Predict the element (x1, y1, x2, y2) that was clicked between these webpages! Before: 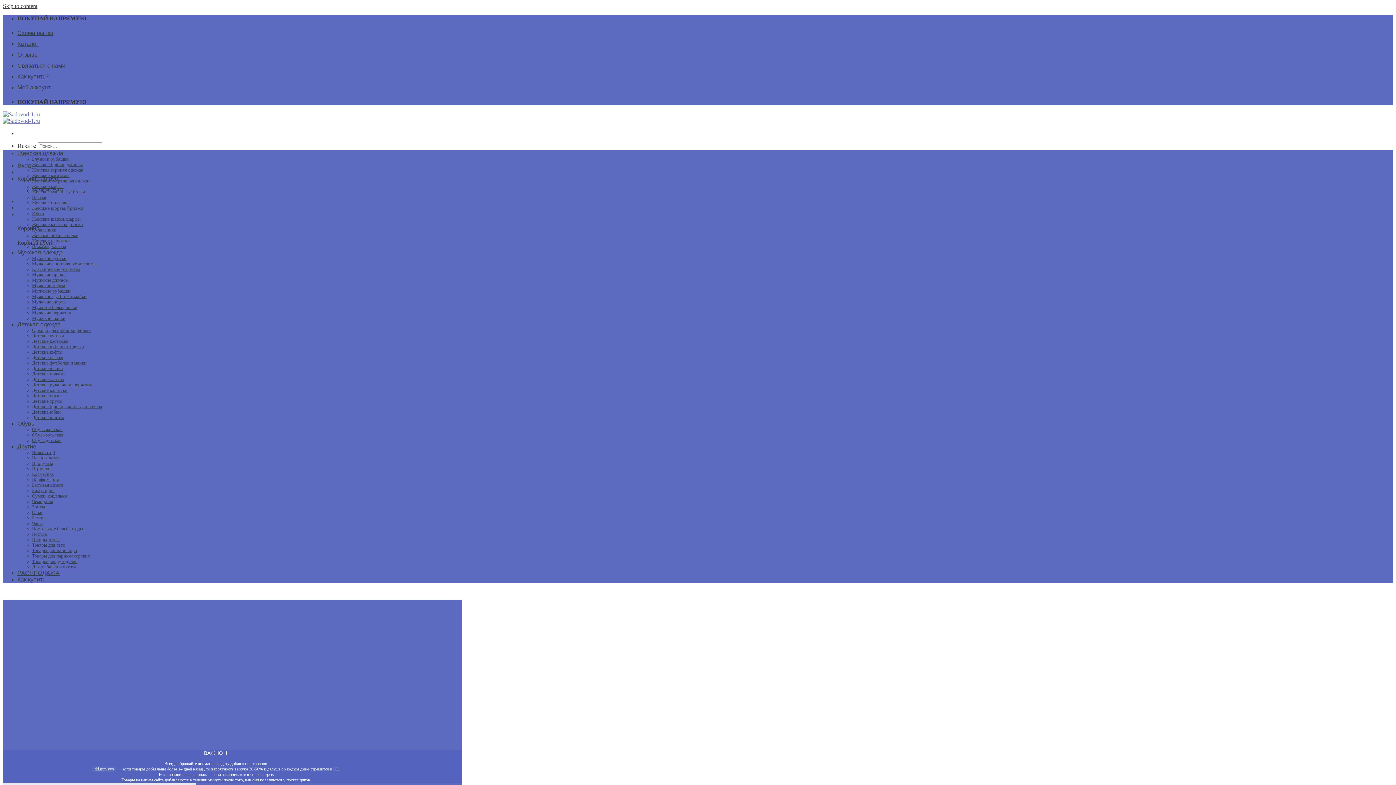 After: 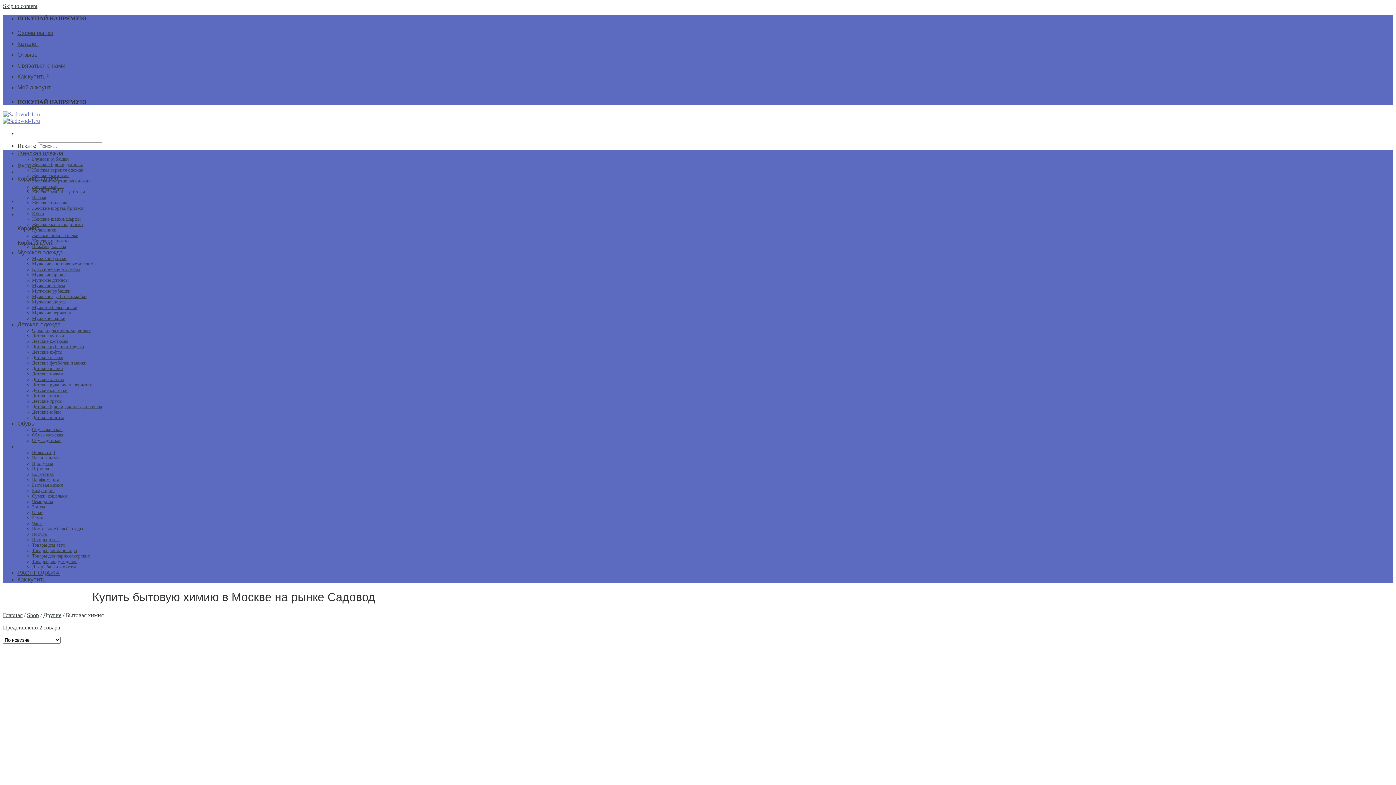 Action: bbox: (32, 482, 62, 488) label: Бытовая химия